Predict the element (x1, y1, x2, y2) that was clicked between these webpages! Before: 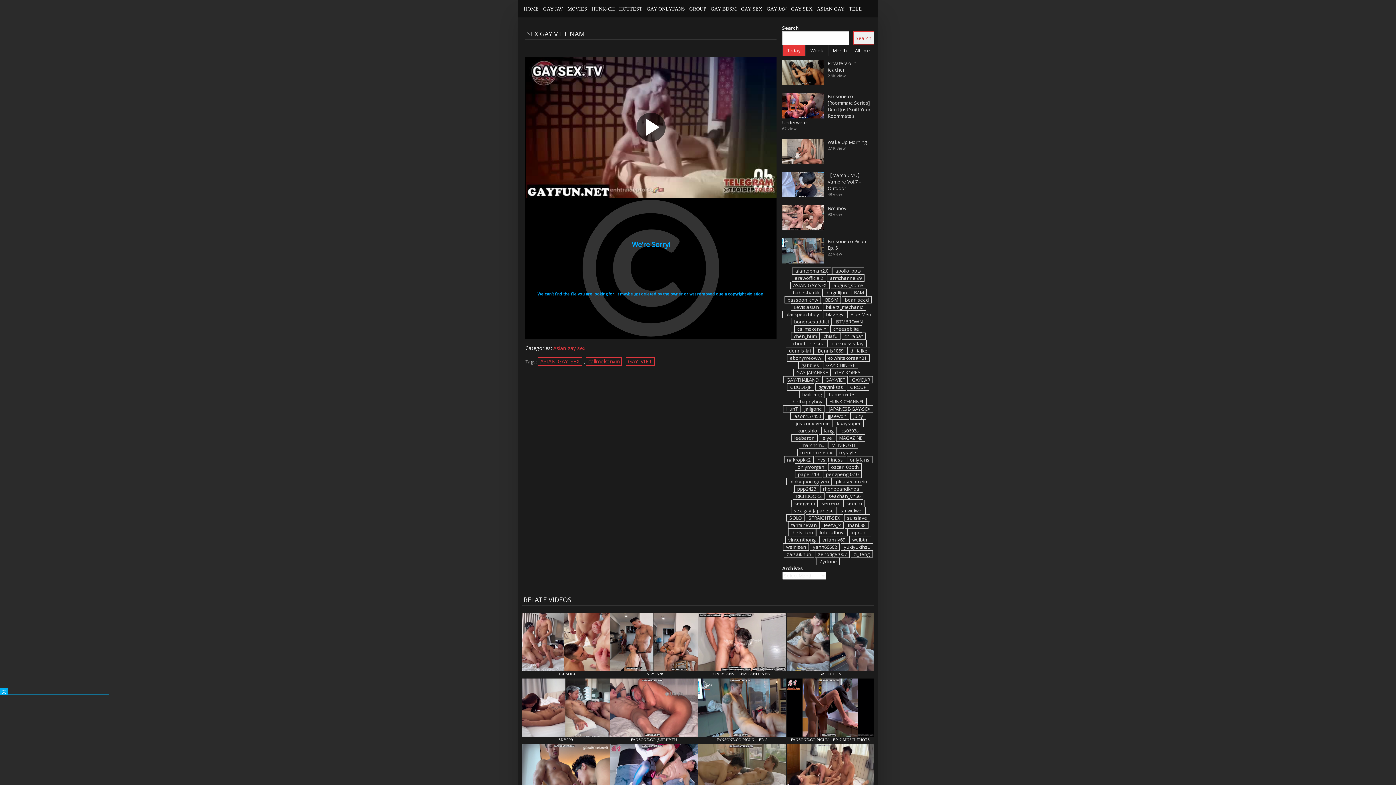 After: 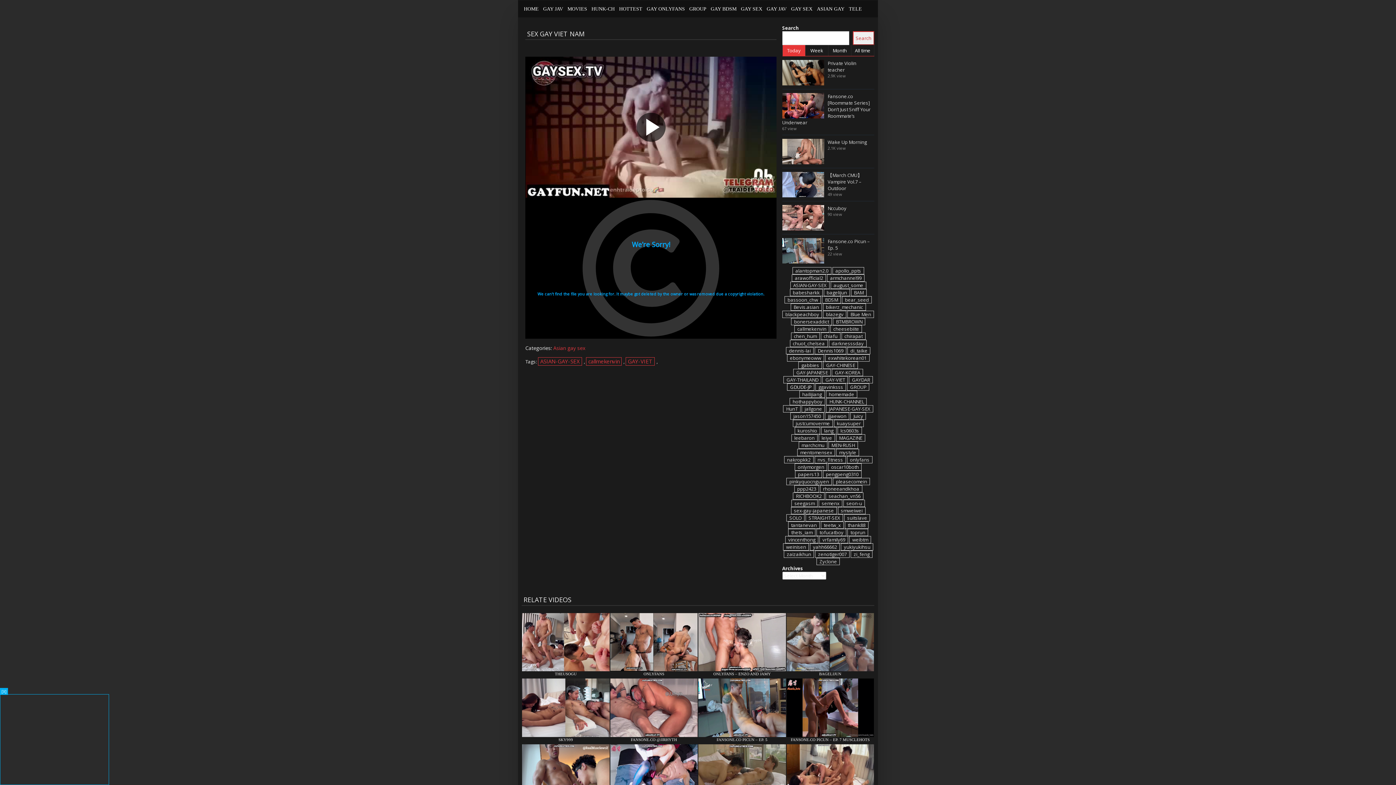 Action: label: GDUDE-JP (153 items) bbox: (787, 383, 814, 390)